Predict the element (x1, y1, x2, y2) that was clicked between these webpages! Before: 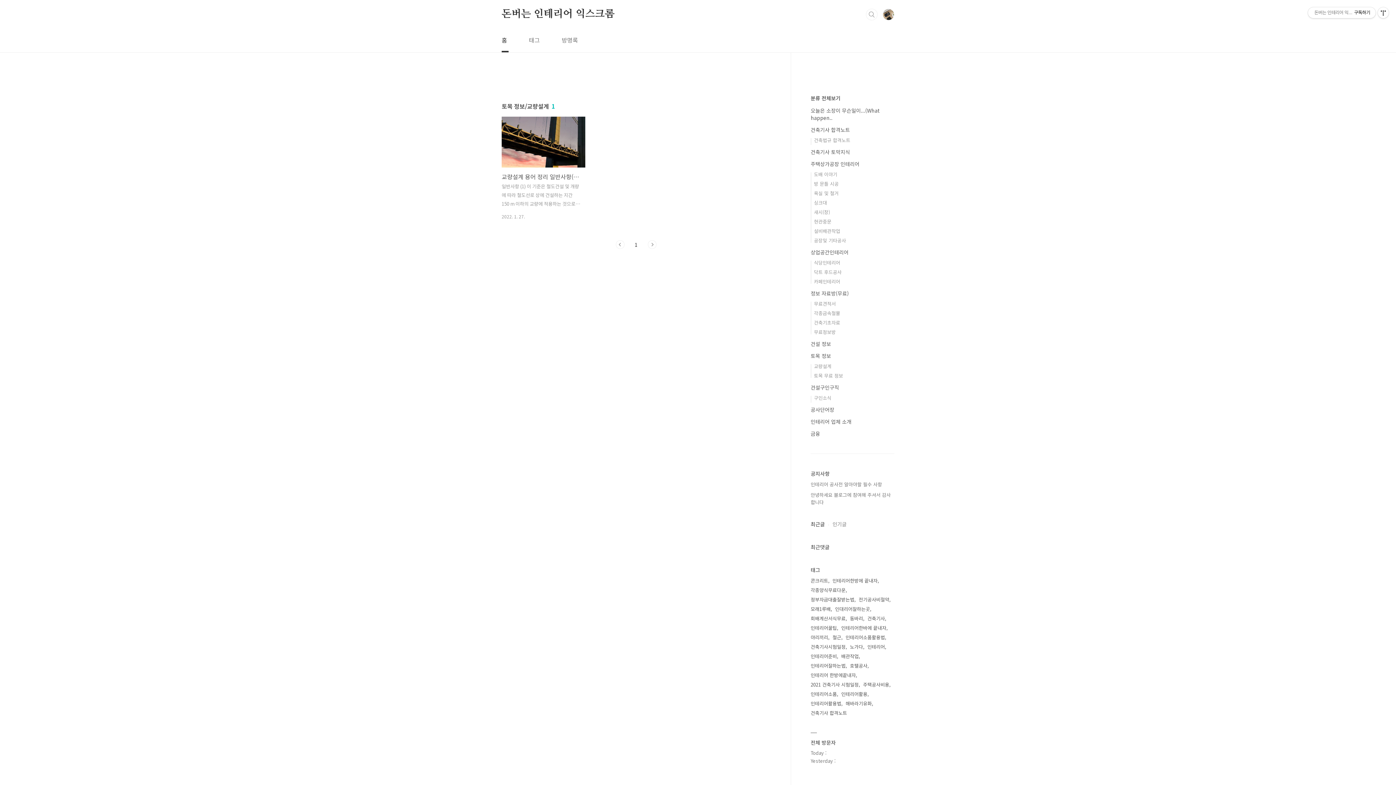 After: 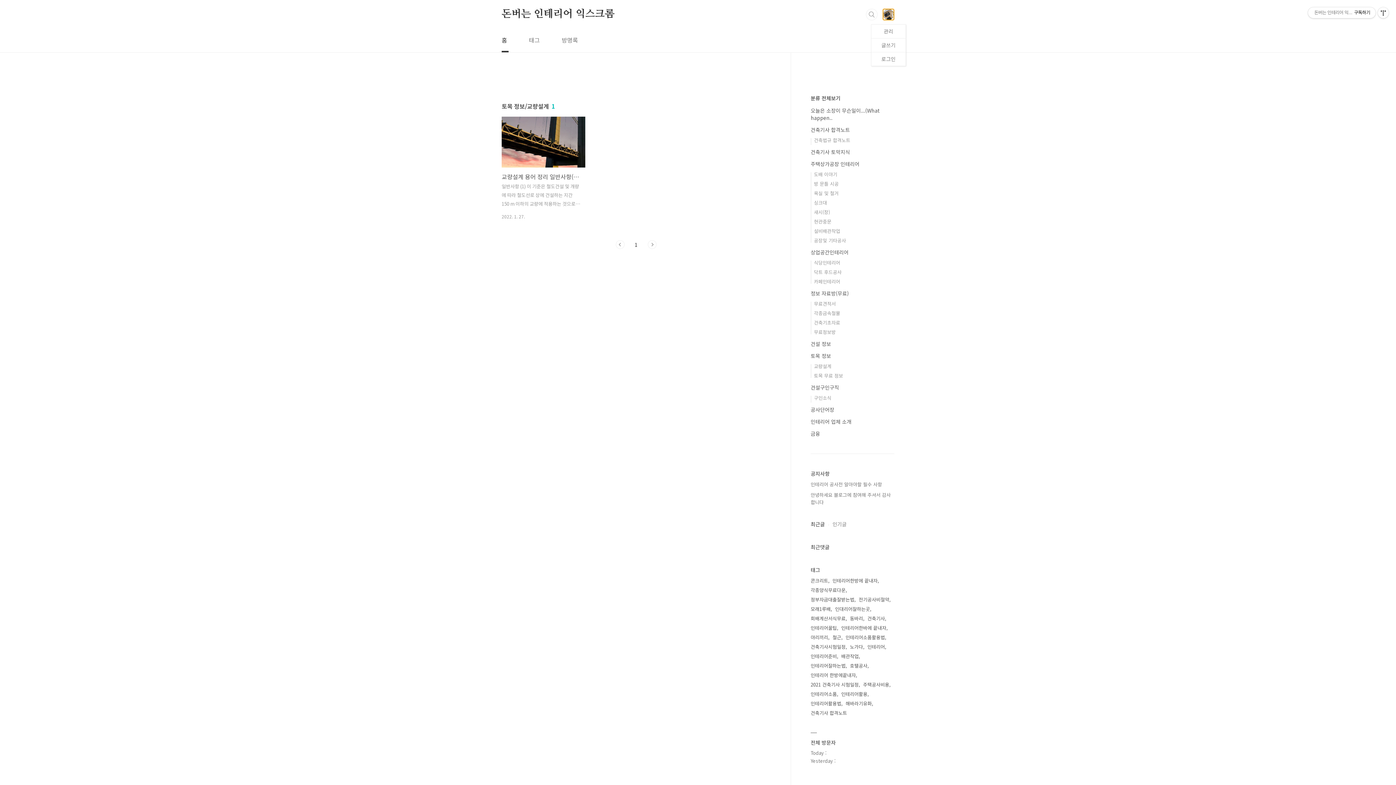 Action: bbox: (882, 8, 894, 20)